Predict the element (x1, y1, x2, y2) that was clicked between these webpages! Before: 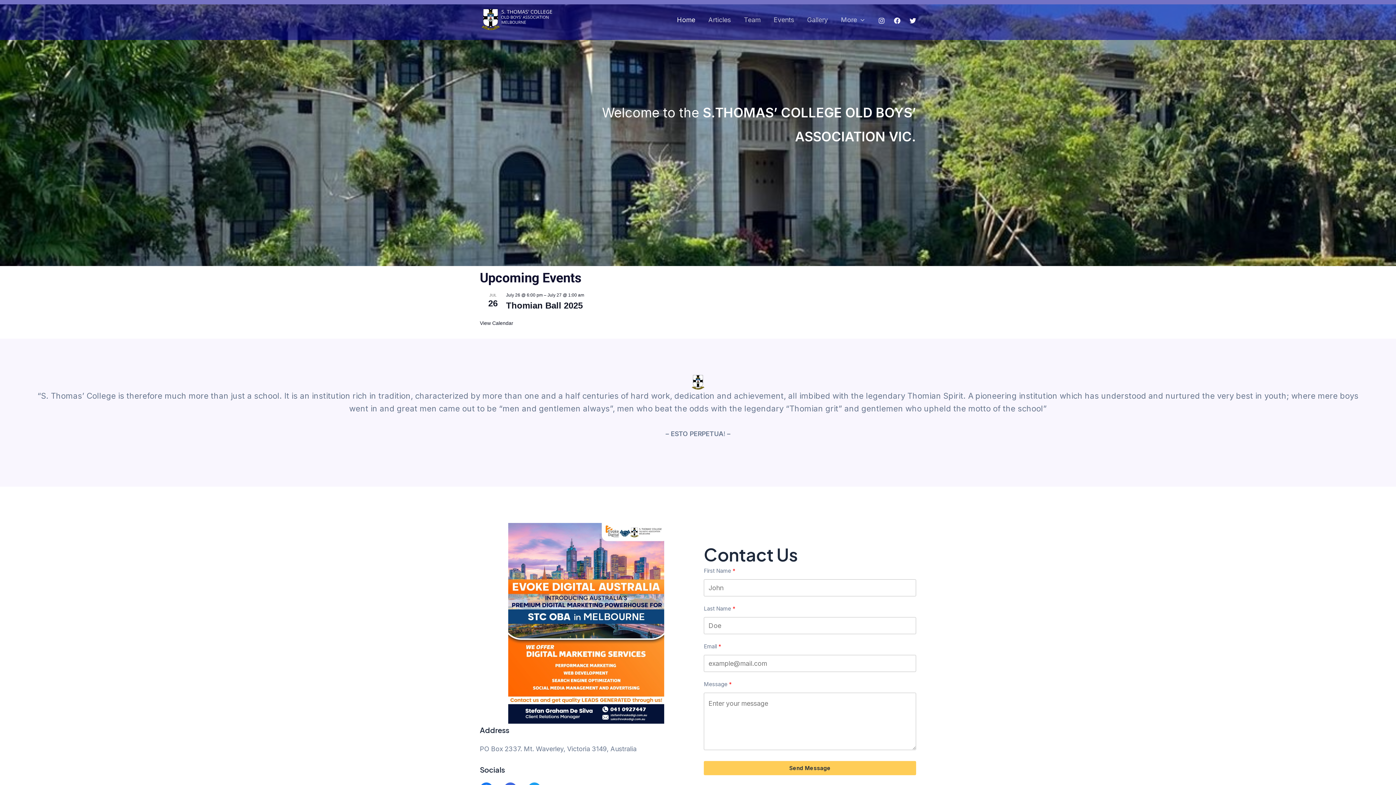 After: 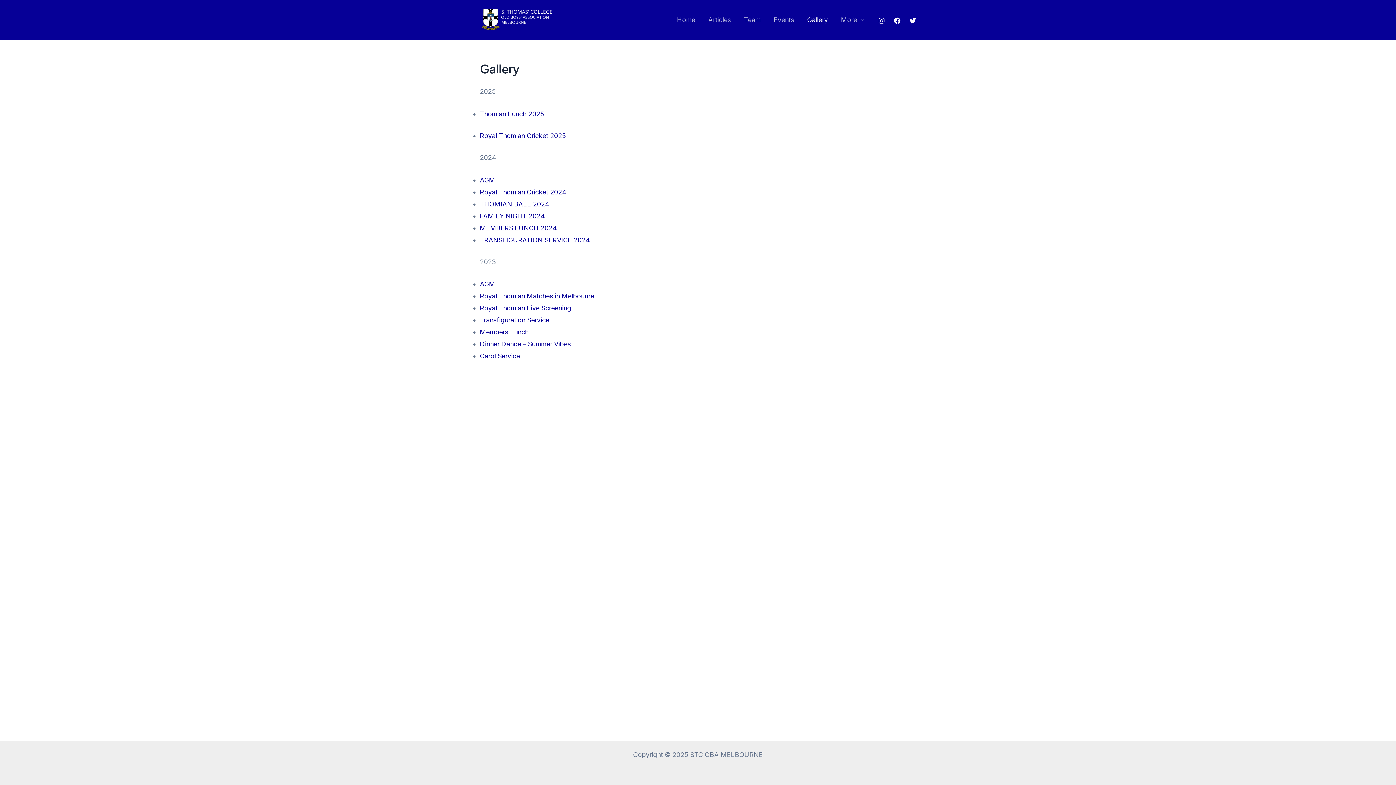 Action: bbox: (800, 0, 834, 40) label: Gallery